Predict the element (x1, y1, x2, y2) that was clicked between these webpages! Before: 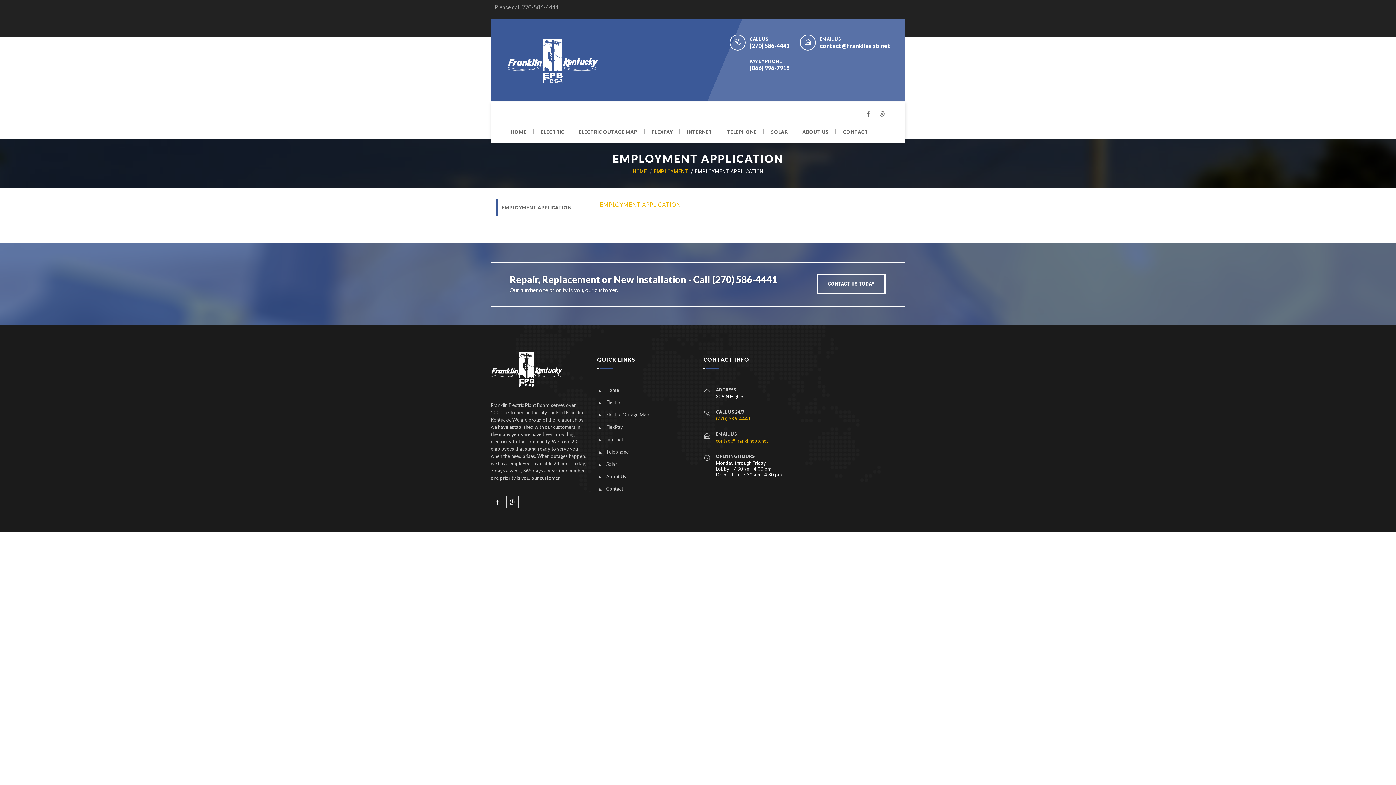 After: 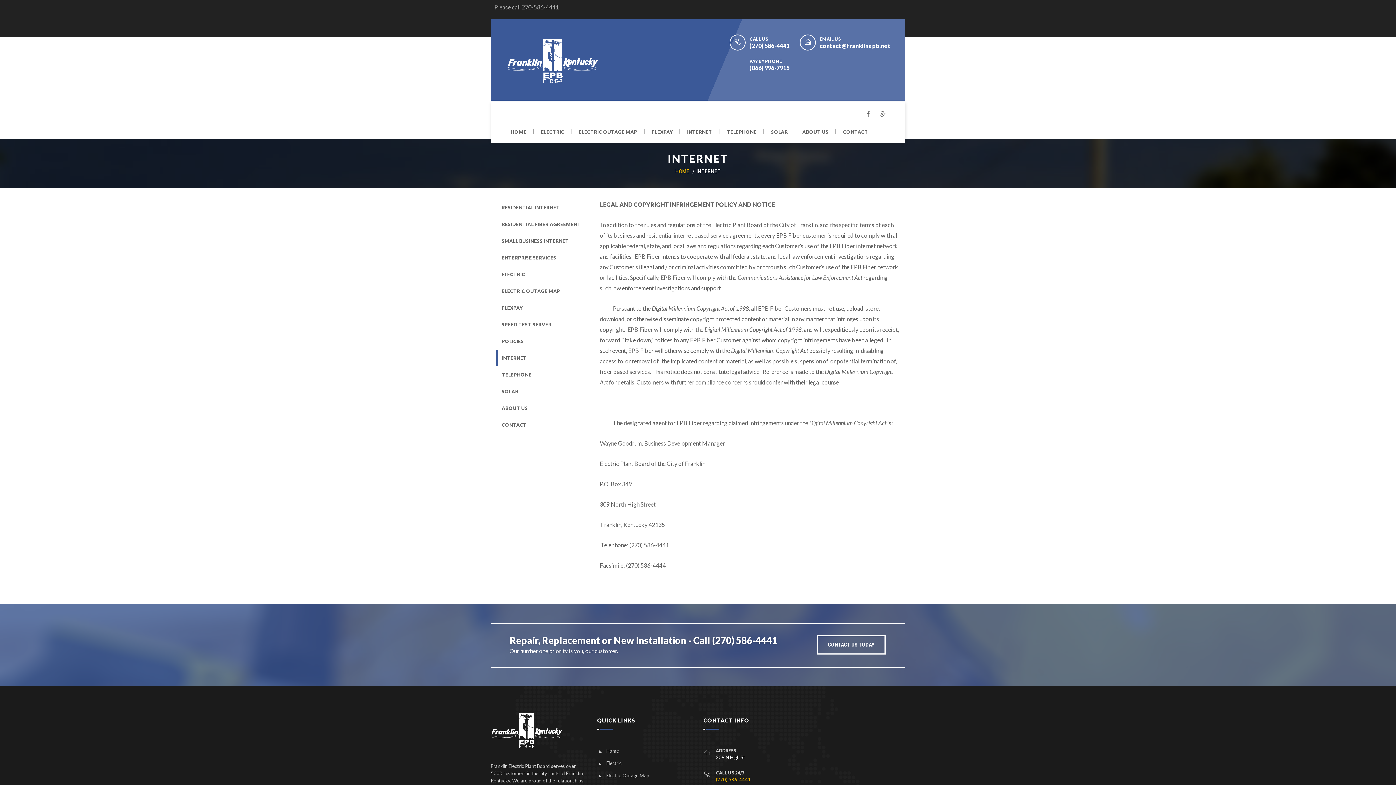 Action: bbox: (599, 436, 623, 442) label: Internet